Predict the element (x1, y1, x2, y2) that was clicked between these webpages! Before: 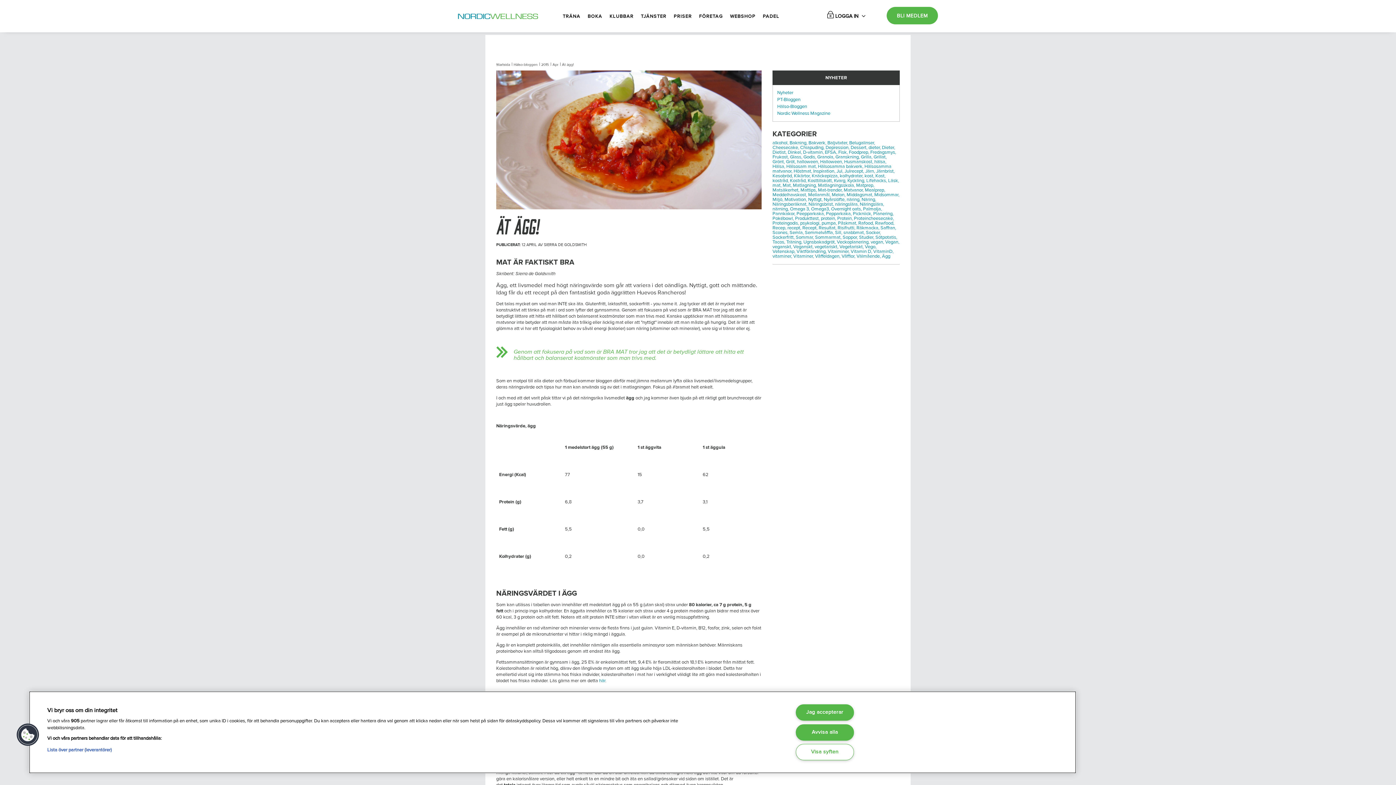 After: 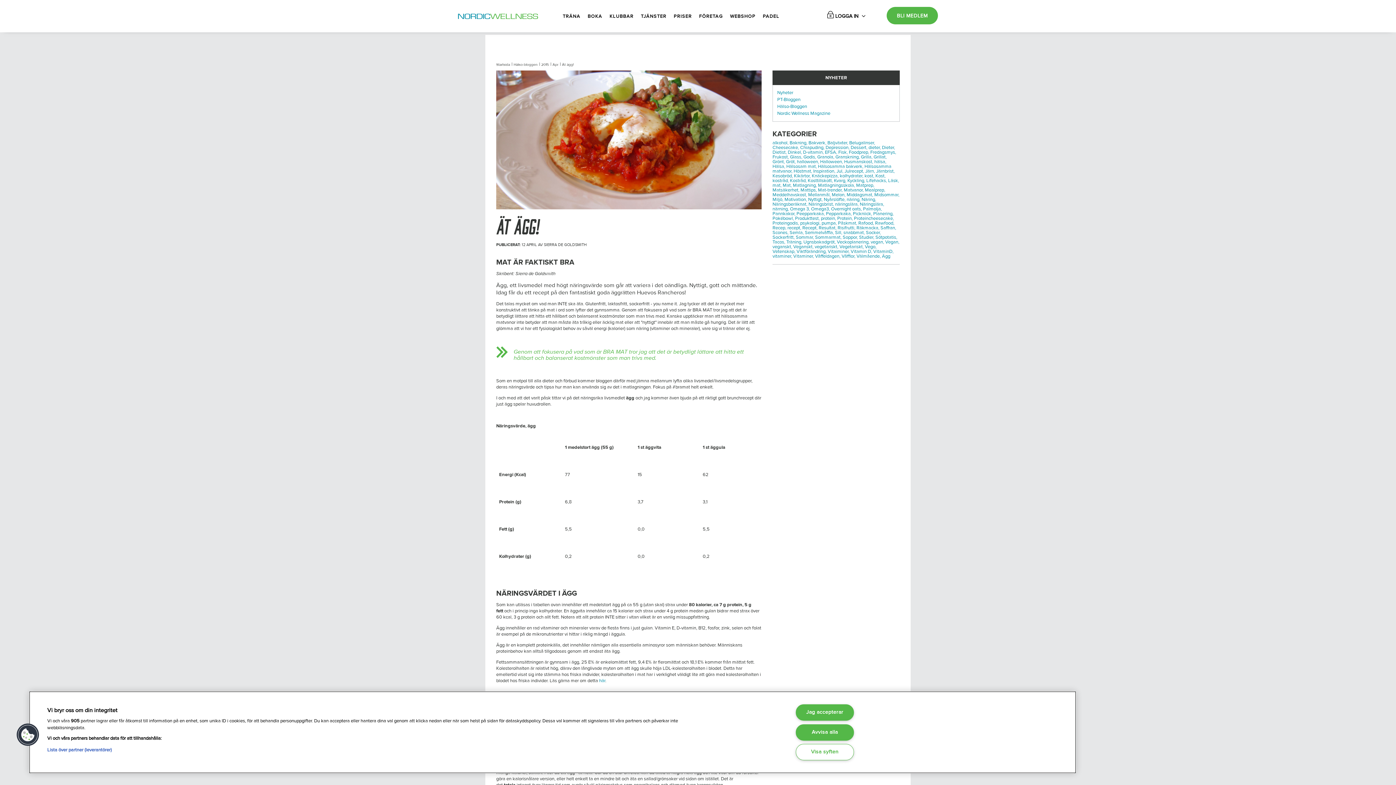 Action: bbox: (813, 168, 835, 174) label: Inspiration,